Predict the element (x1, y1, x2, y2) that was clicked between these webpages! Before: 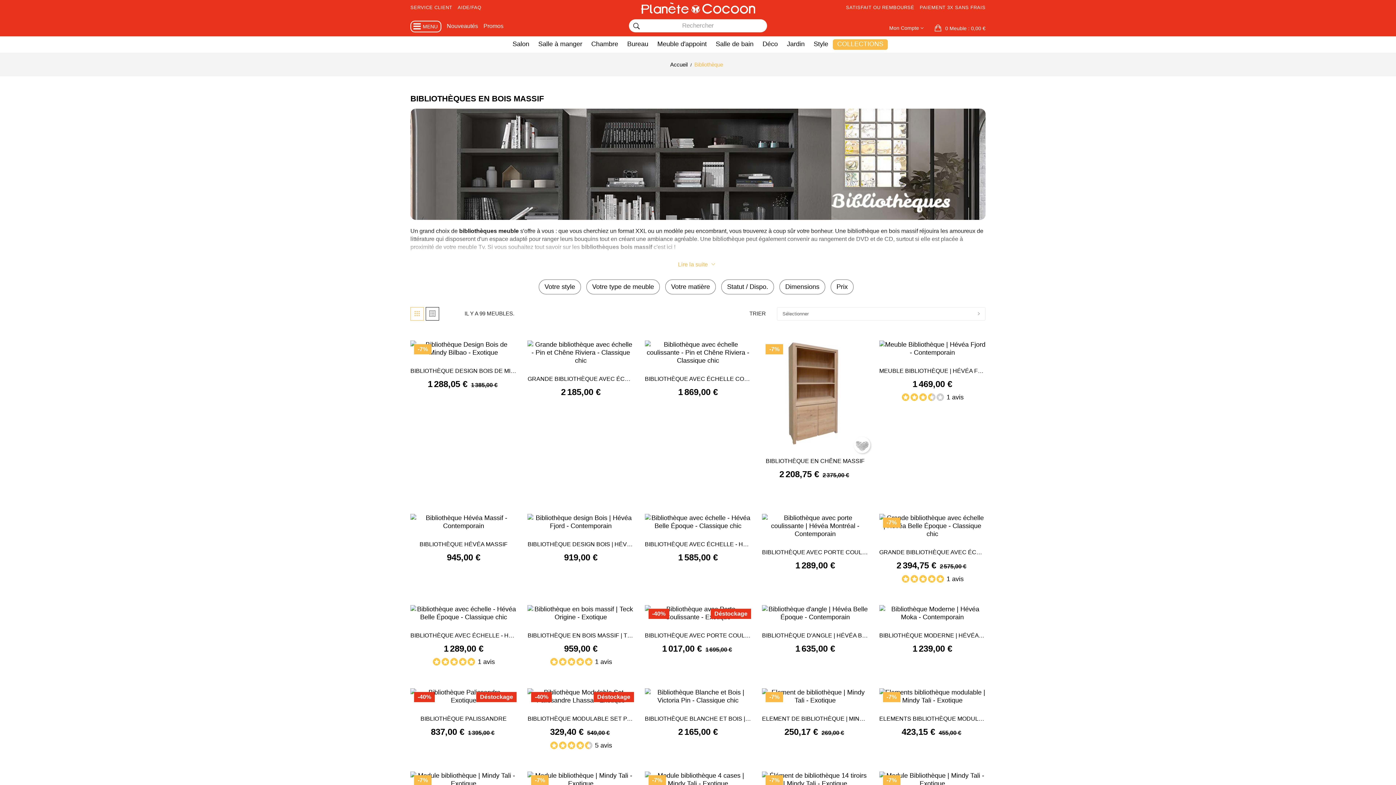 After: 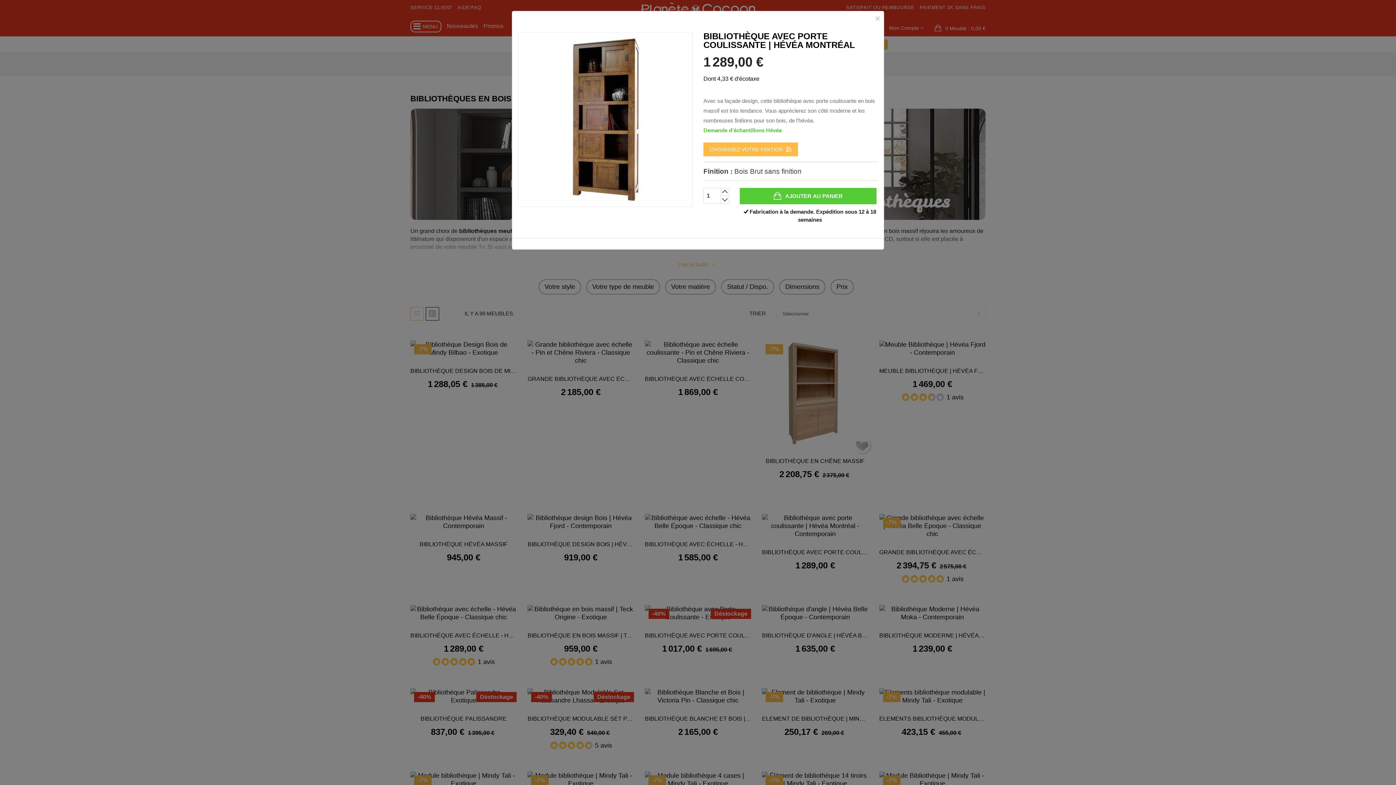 Action: label: Vue rapide bbox: (804, 572, 826, 587)